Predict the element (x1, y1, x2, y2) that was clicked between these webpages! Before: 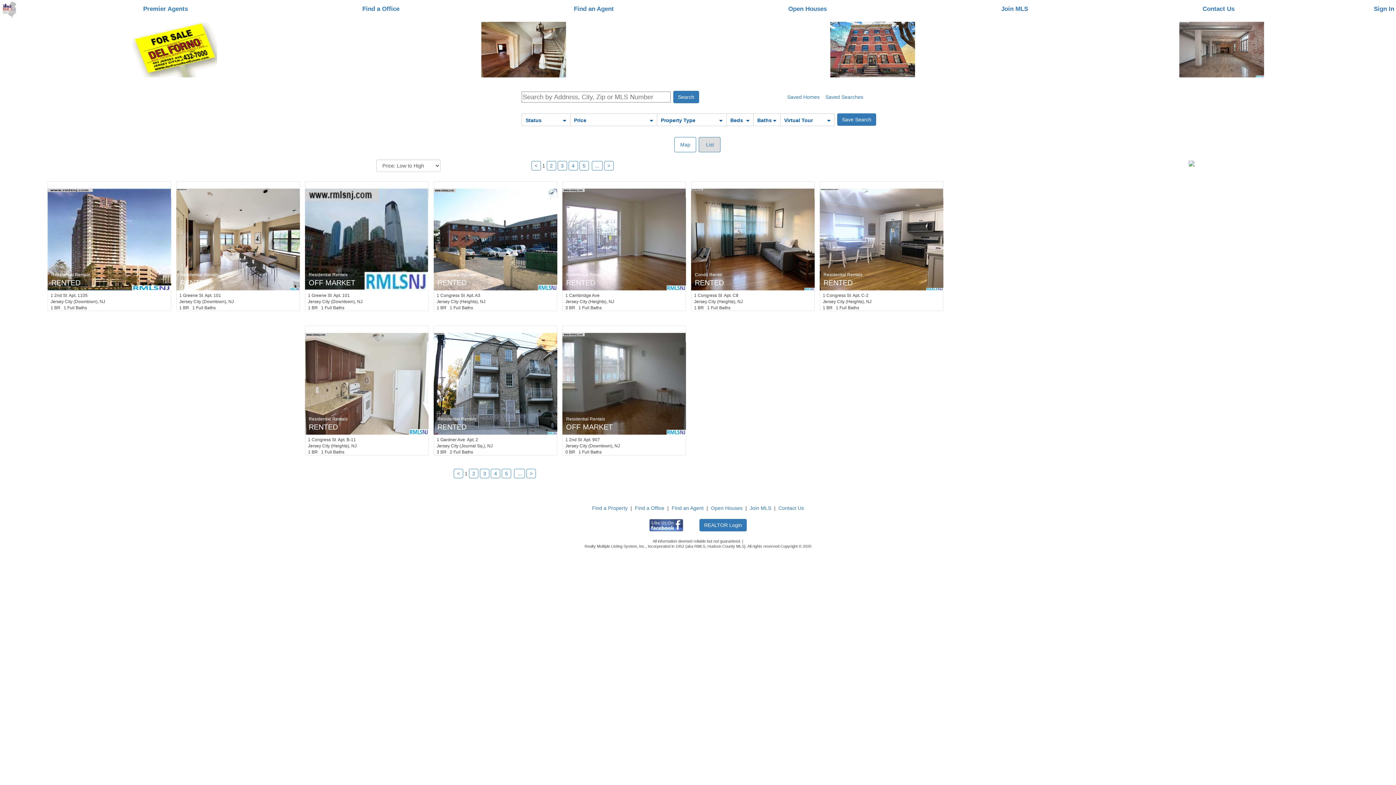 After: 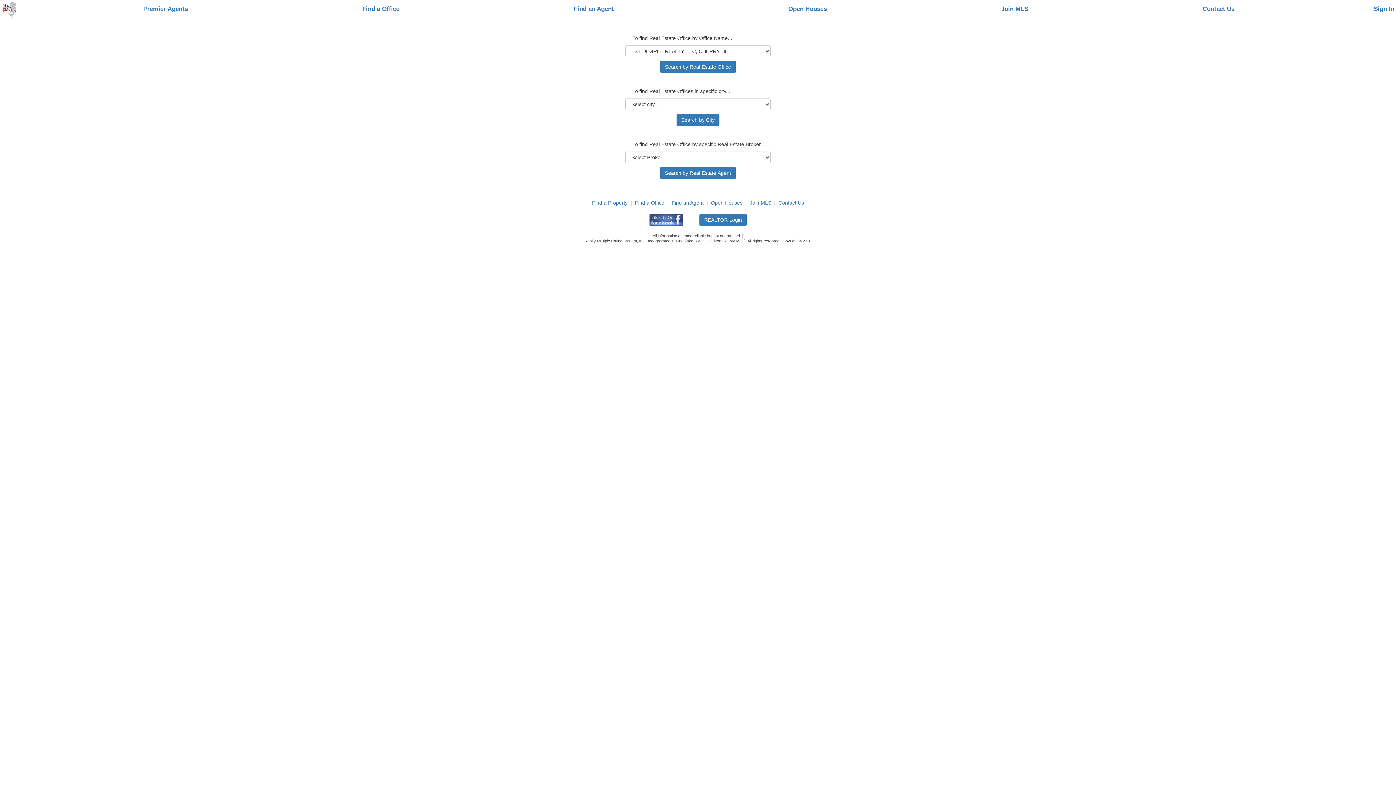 Action: bbox: (635, 505, 664, 511) label: Find a Office